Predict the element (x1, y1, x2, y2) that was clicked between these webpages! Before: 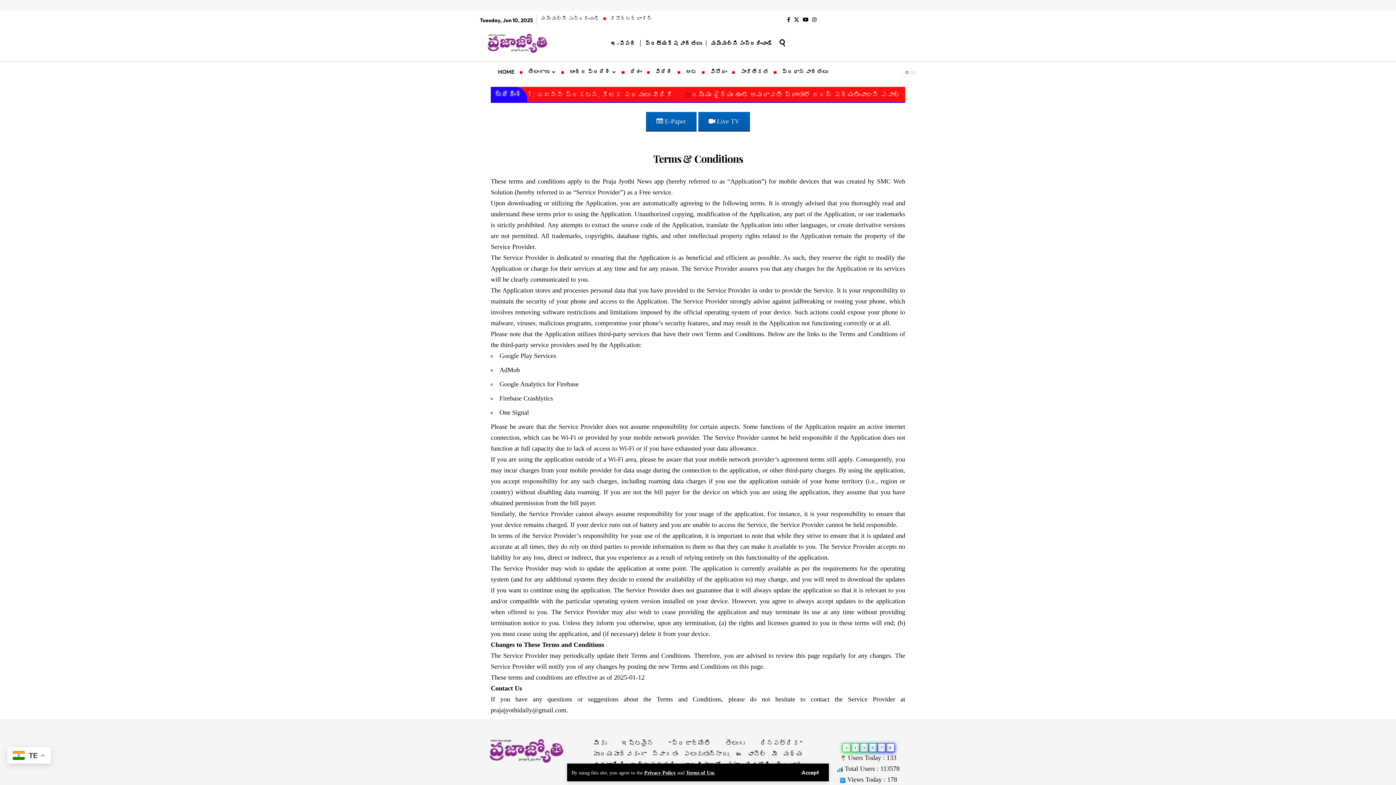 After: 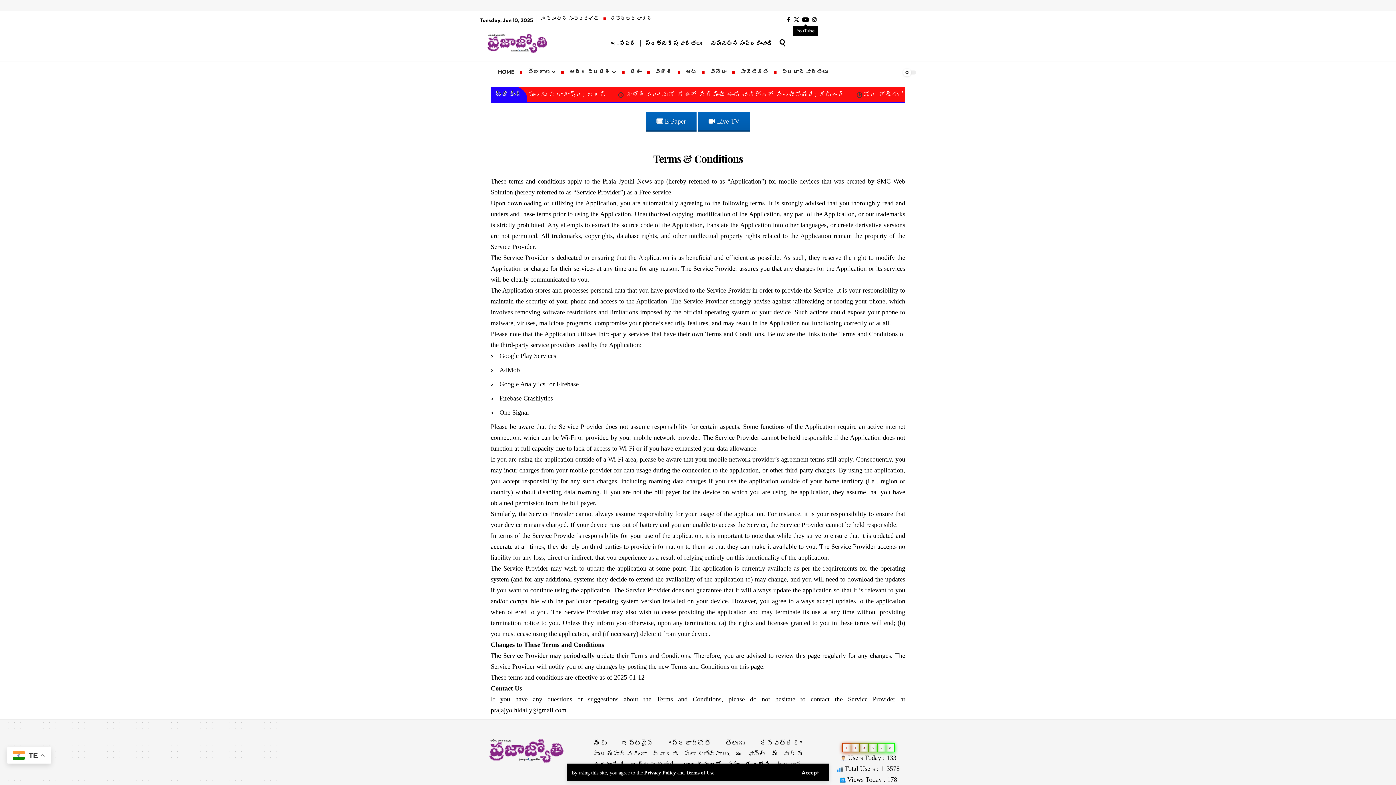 Action: bbox: (801, 15, 810, 24) label: YouTube